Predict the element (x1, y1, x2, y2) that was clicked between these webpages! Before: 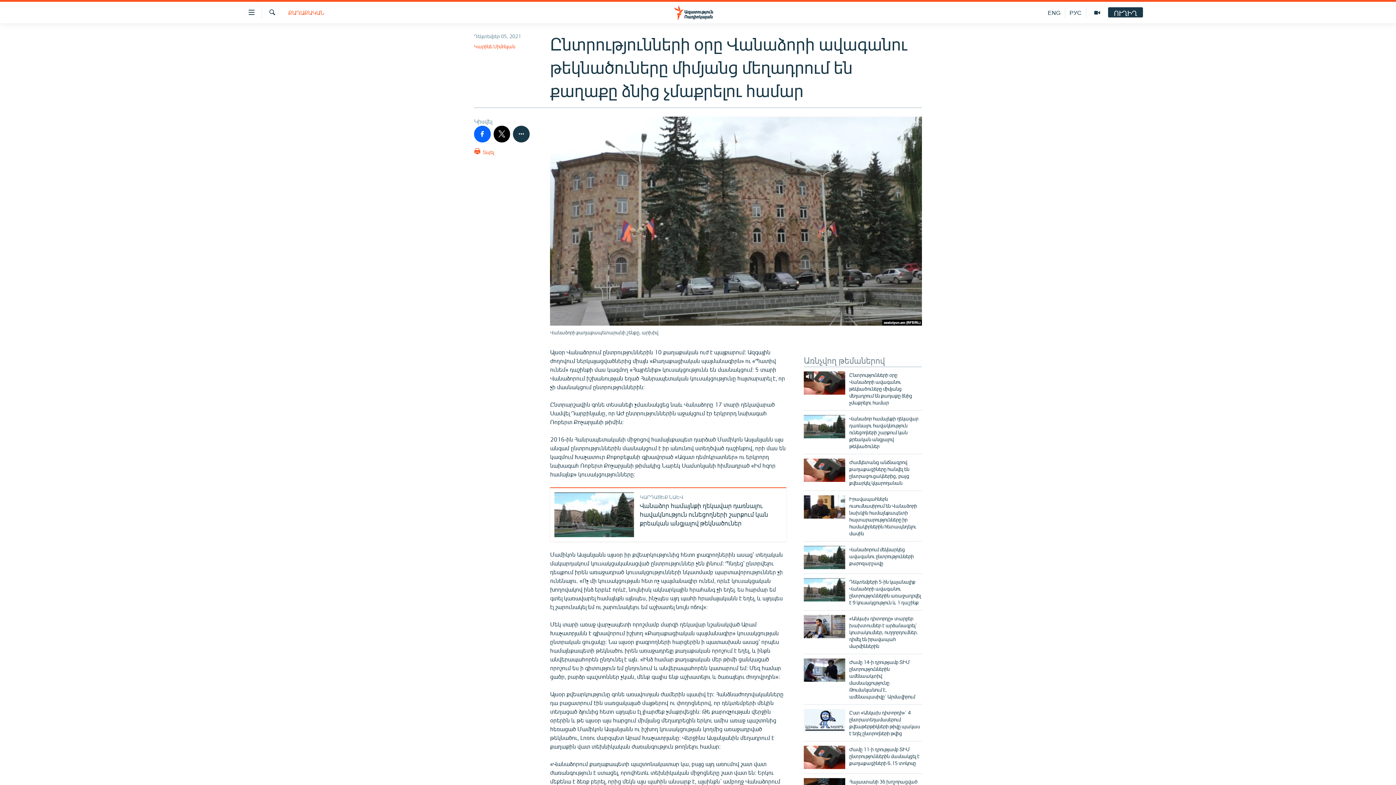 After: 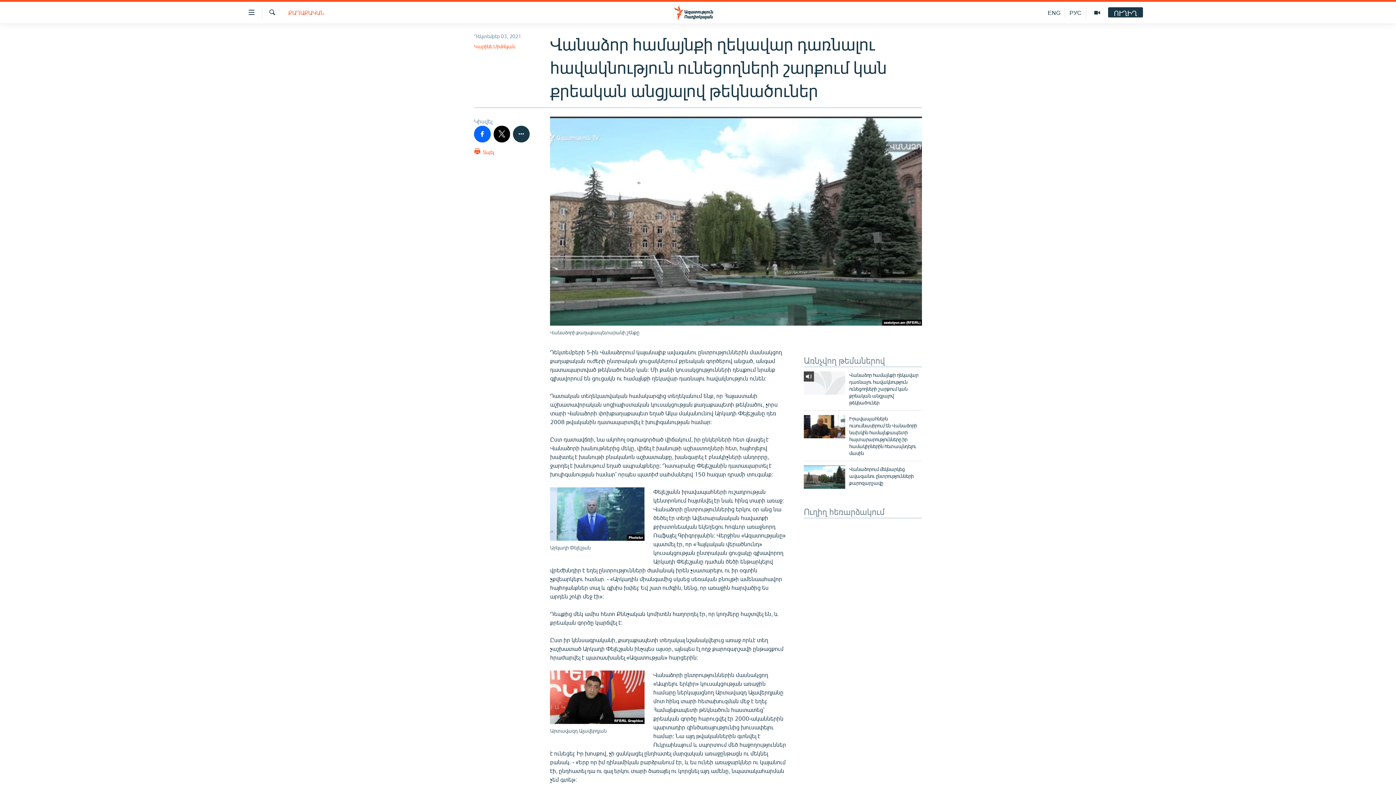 Action: bbox: (804, 415, 845, 438)